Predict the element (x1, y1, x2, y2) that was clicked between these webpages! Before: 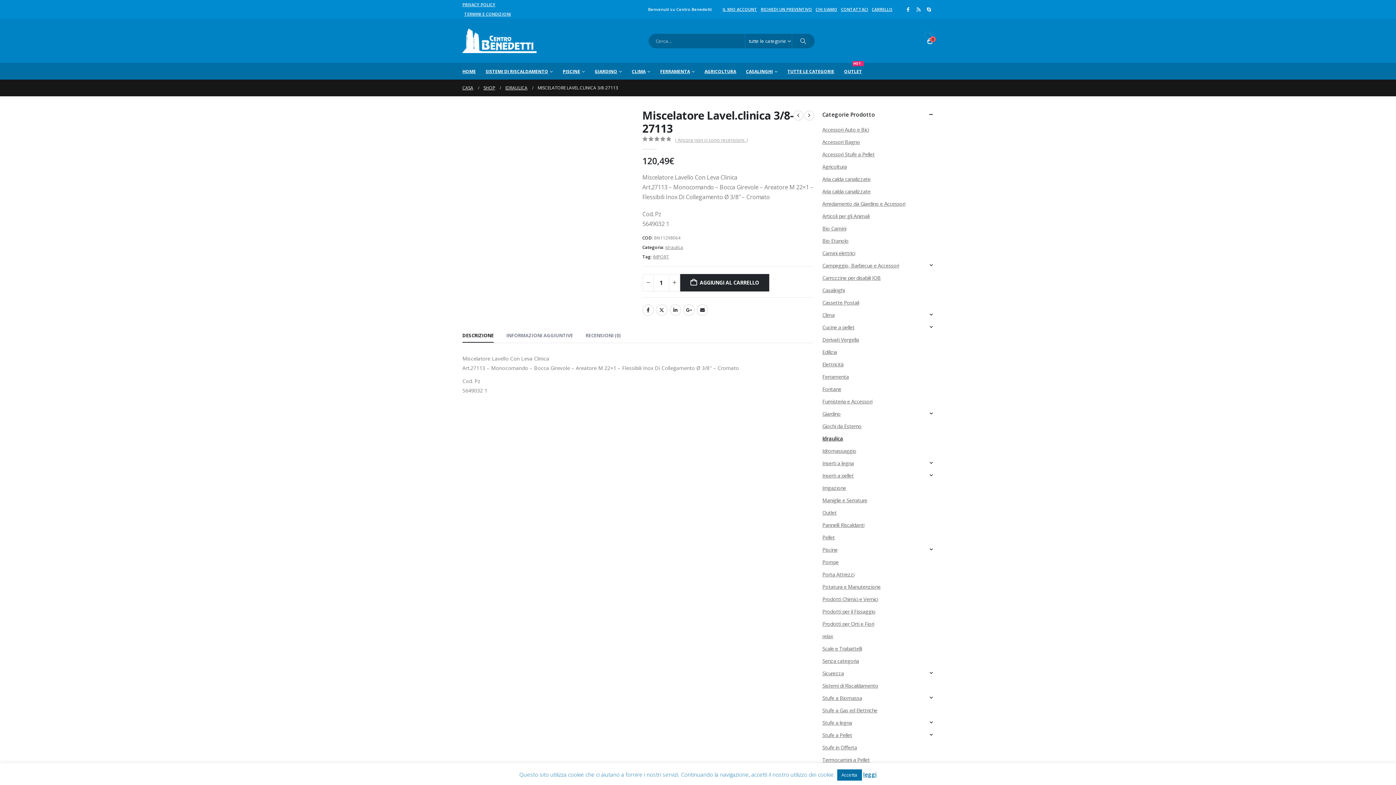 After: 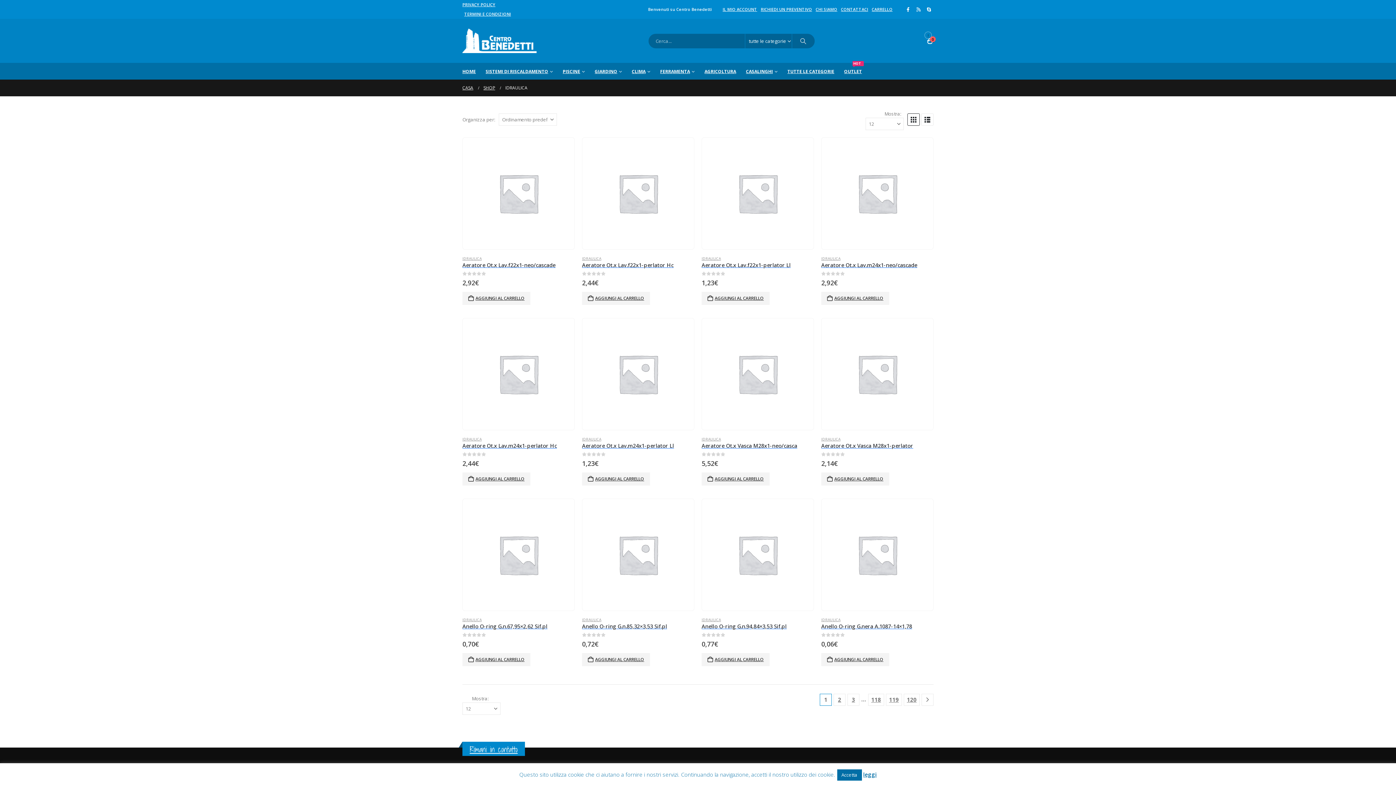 Action: bbox: (822, 432, 843, 445) label: Idraulica